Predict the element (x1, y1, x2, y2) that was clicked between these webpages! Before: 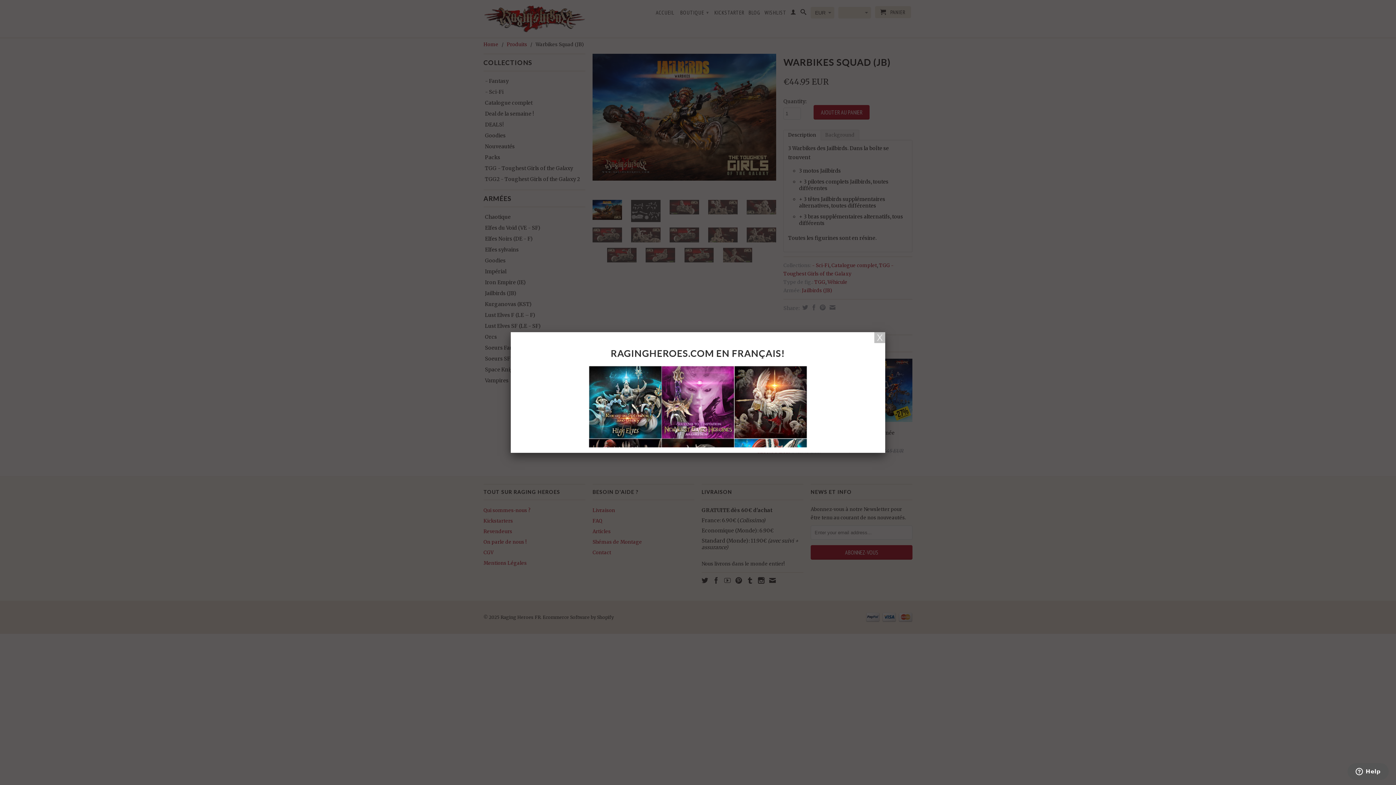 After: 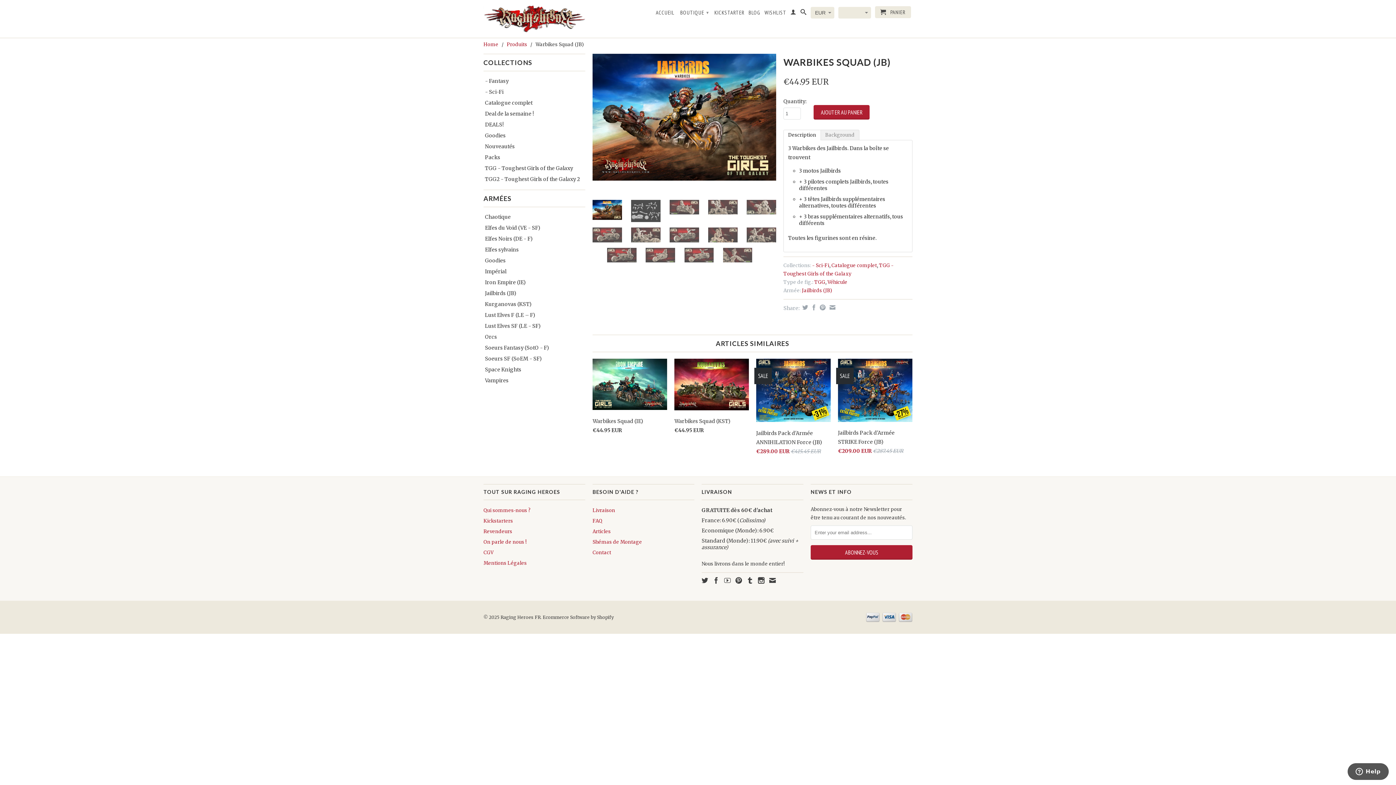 Action: bbox: (874, 332, 885, 343)